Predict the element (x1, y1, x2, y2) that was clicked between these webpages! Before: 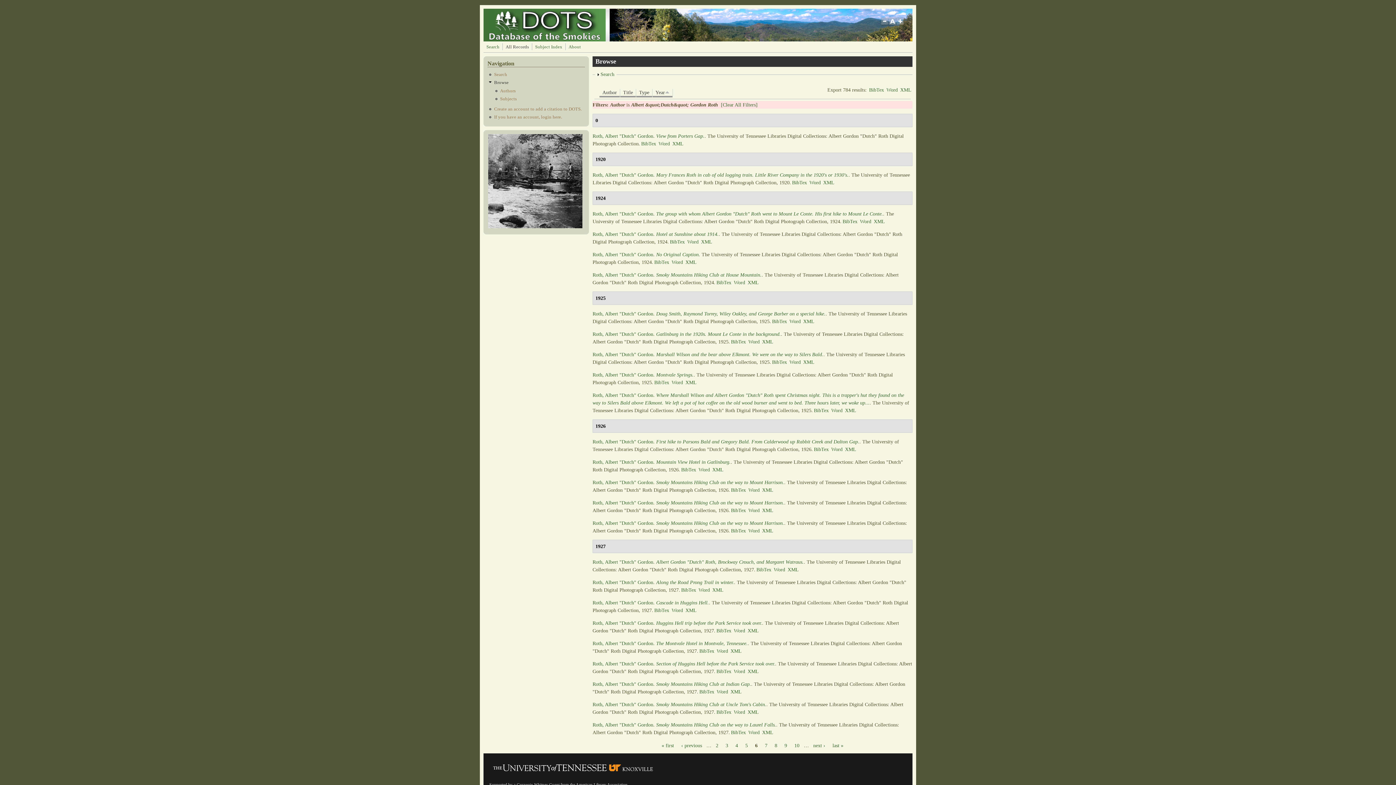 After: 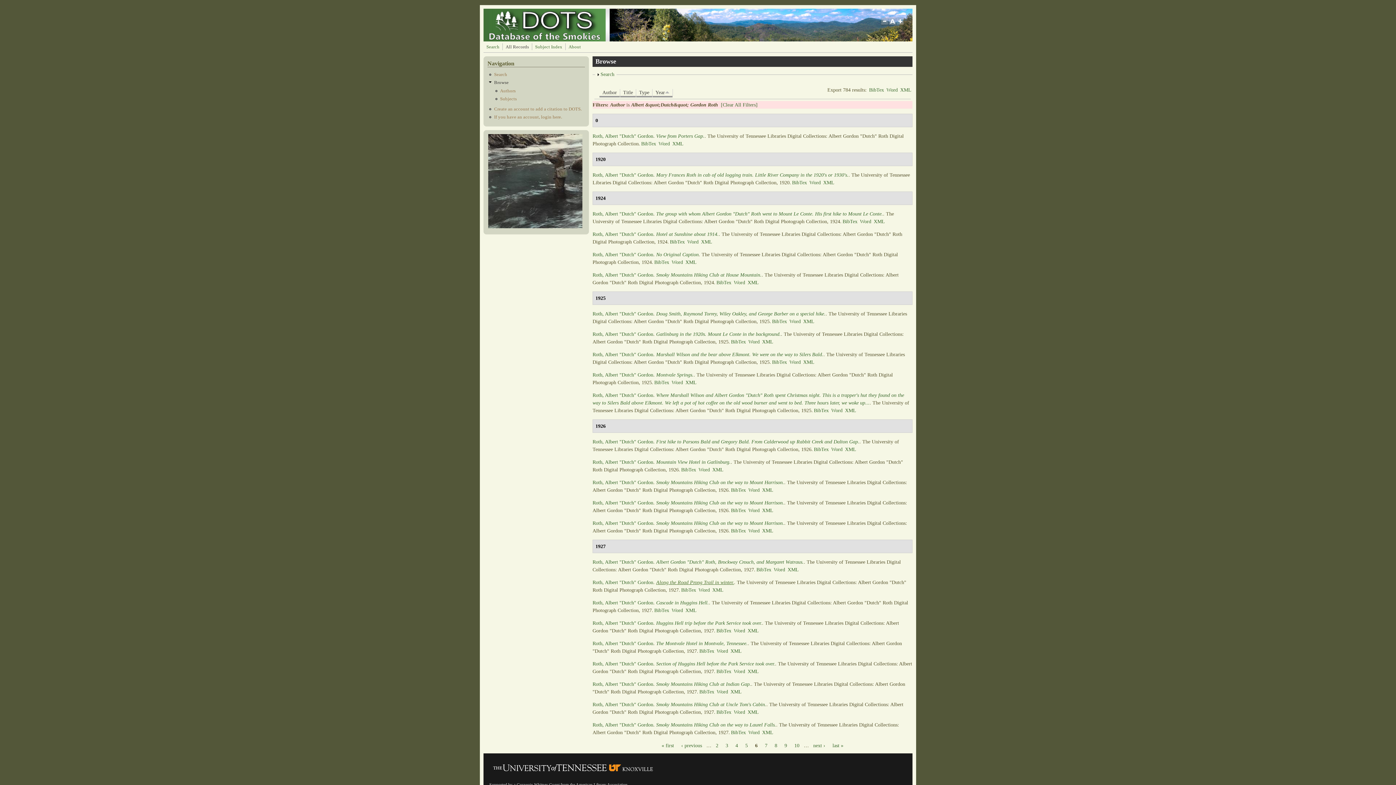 Action: bbox: (656, 580, 734, 585) label: Along the Road Prong Trail in winter.